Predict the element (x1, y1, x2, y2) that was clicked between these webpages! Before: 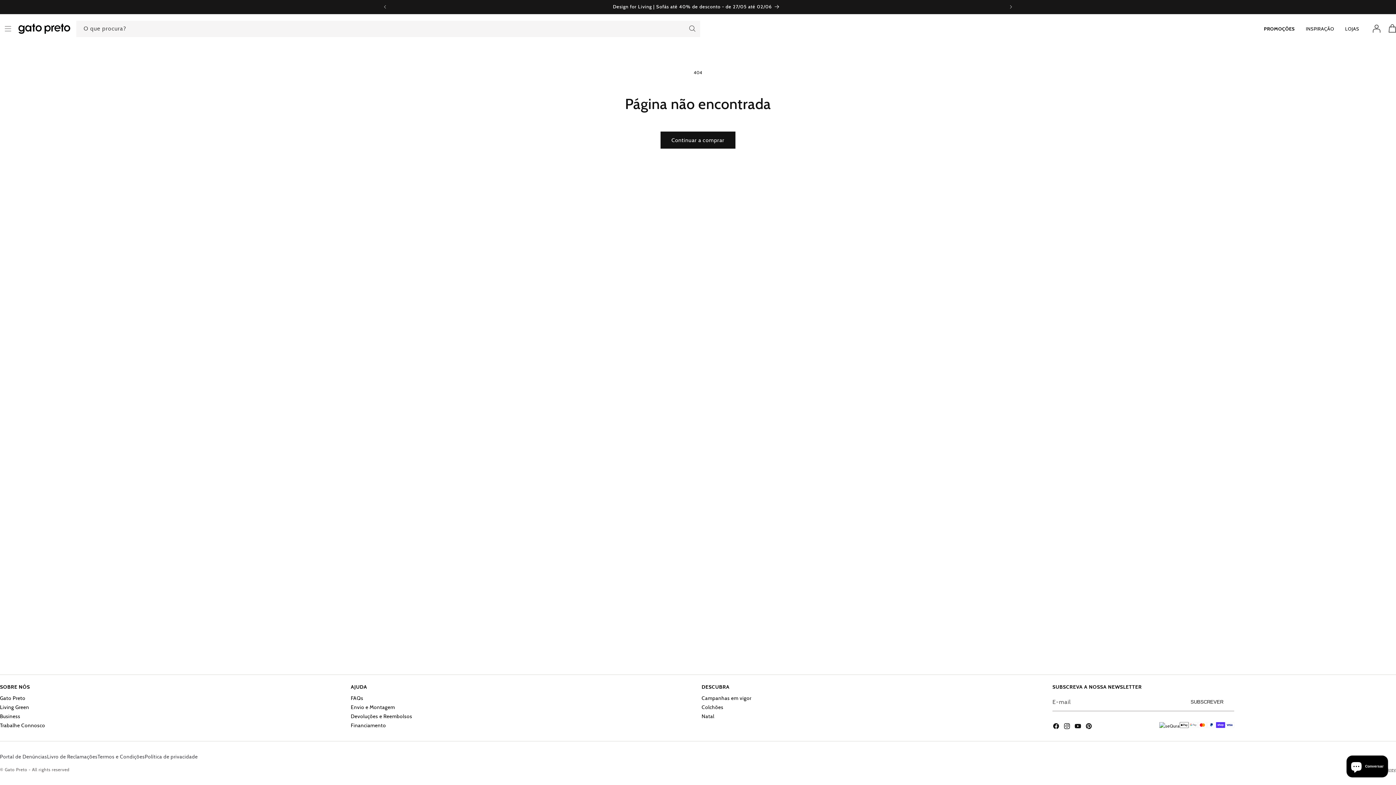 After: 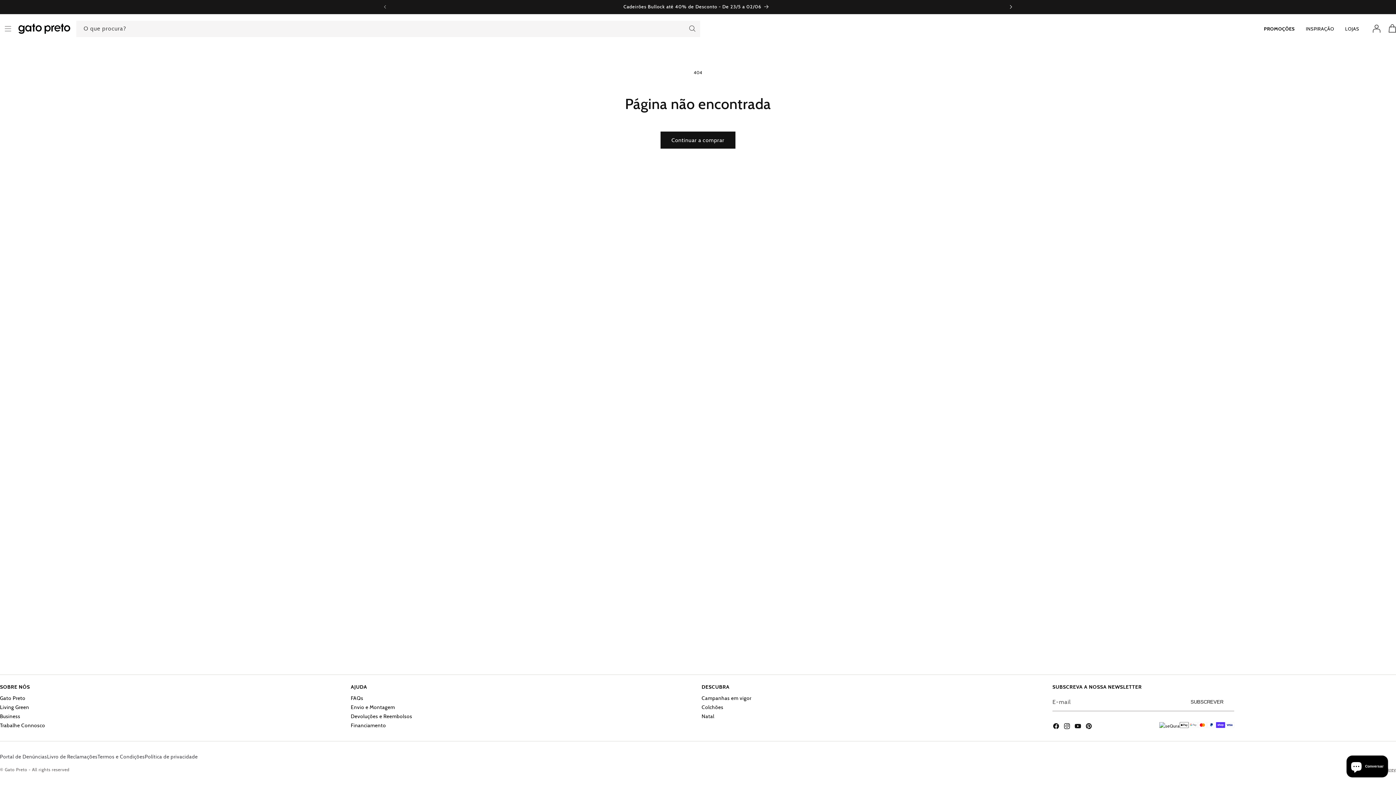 Action: label: Comunicado seguinte bbox: (1003, 0, 1019, 13)